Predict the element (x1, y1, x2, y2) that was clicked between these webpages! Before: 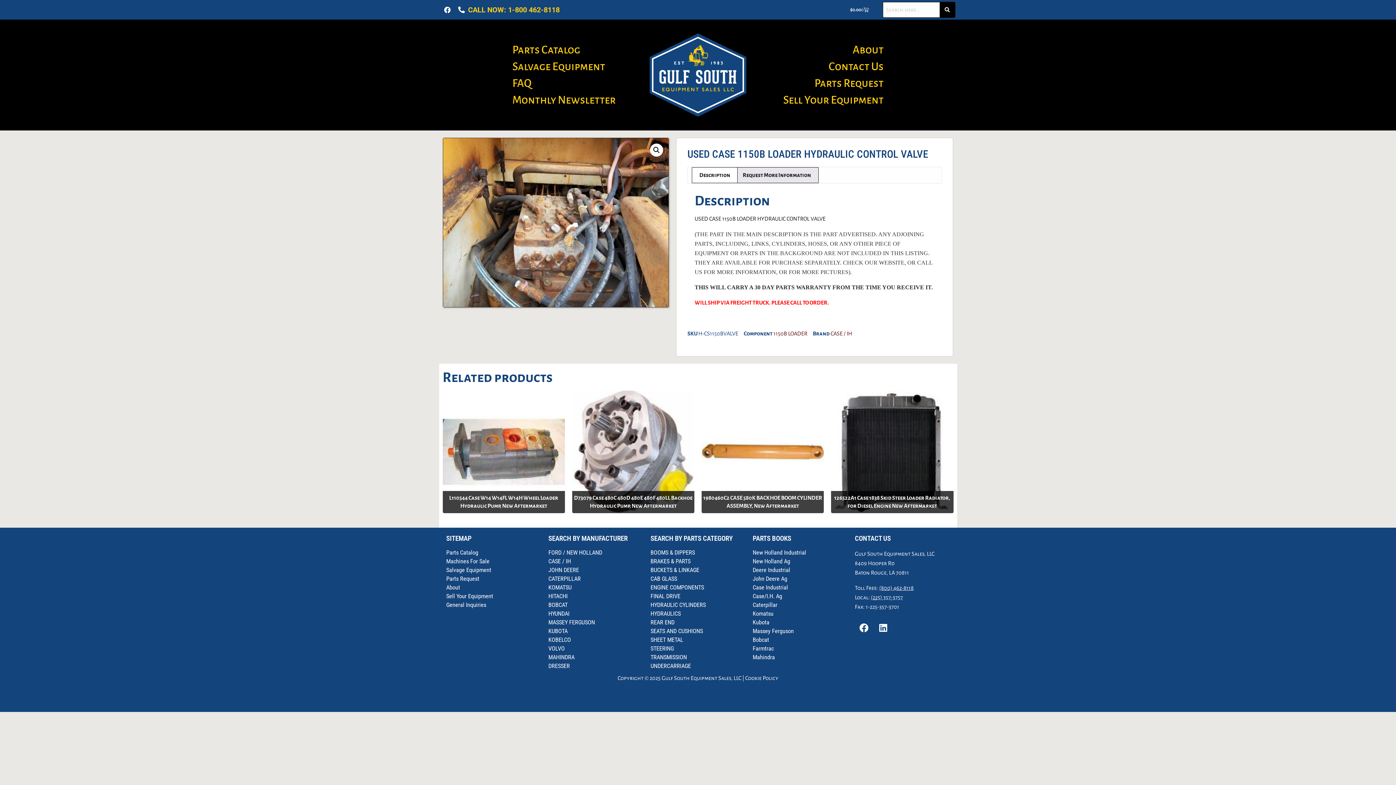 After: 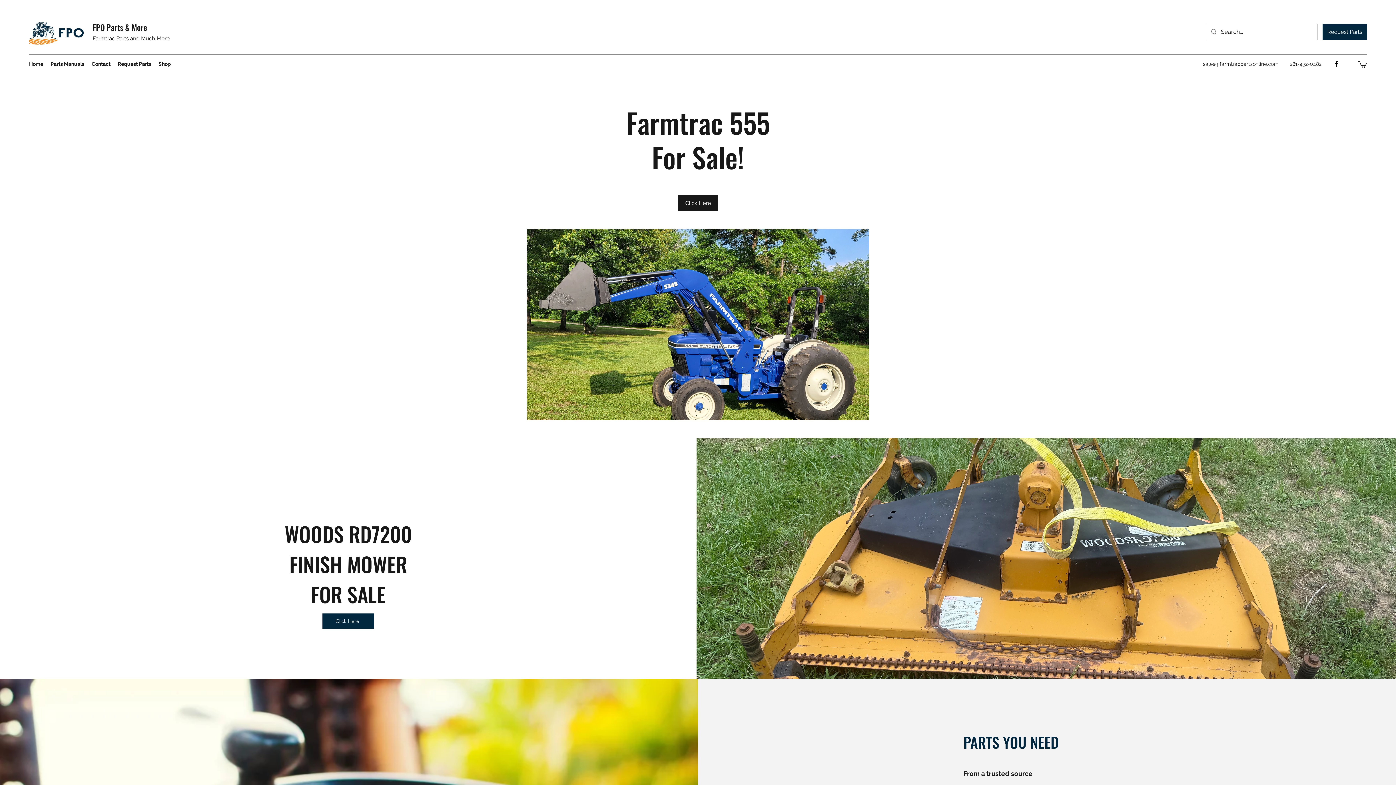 Action: bbox: (752, 645, 847, 652) label: Farmtrac